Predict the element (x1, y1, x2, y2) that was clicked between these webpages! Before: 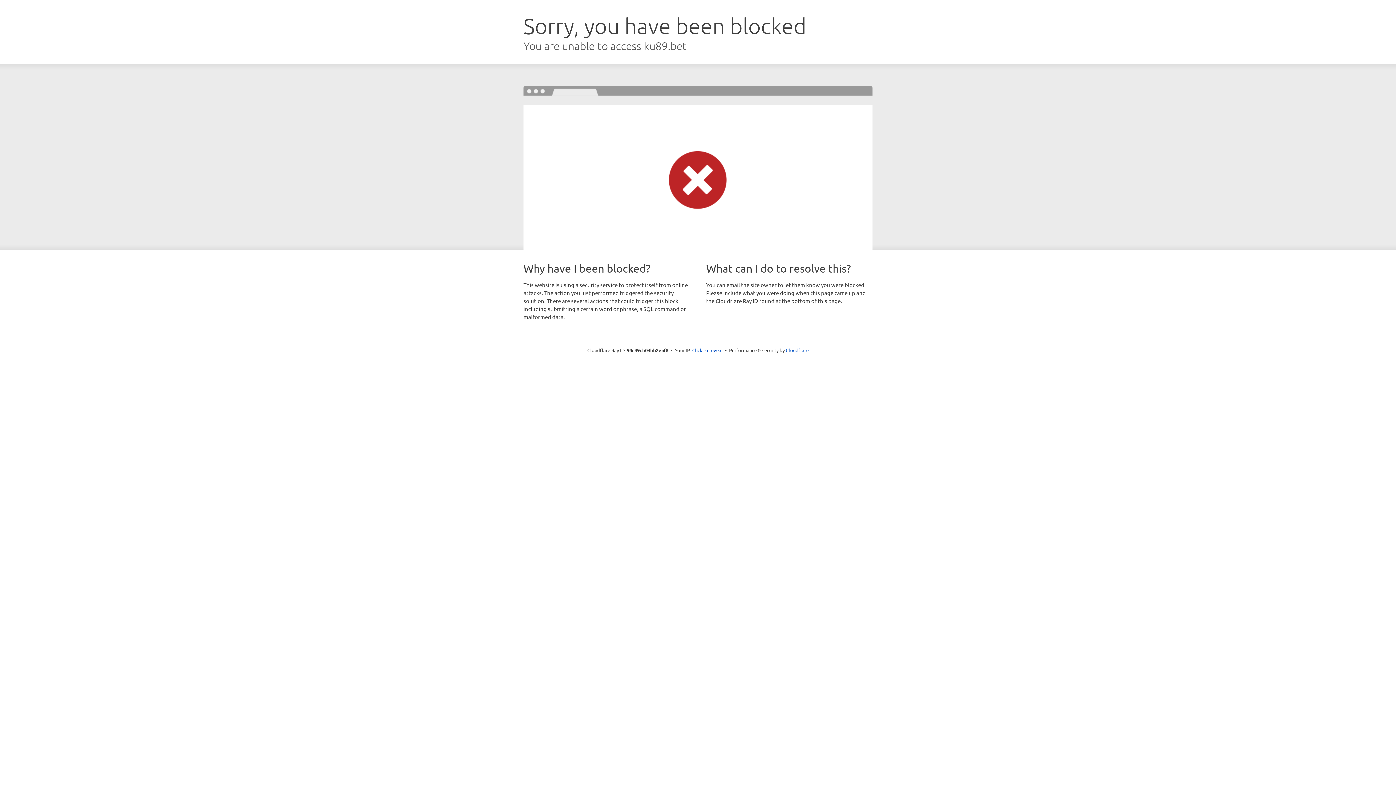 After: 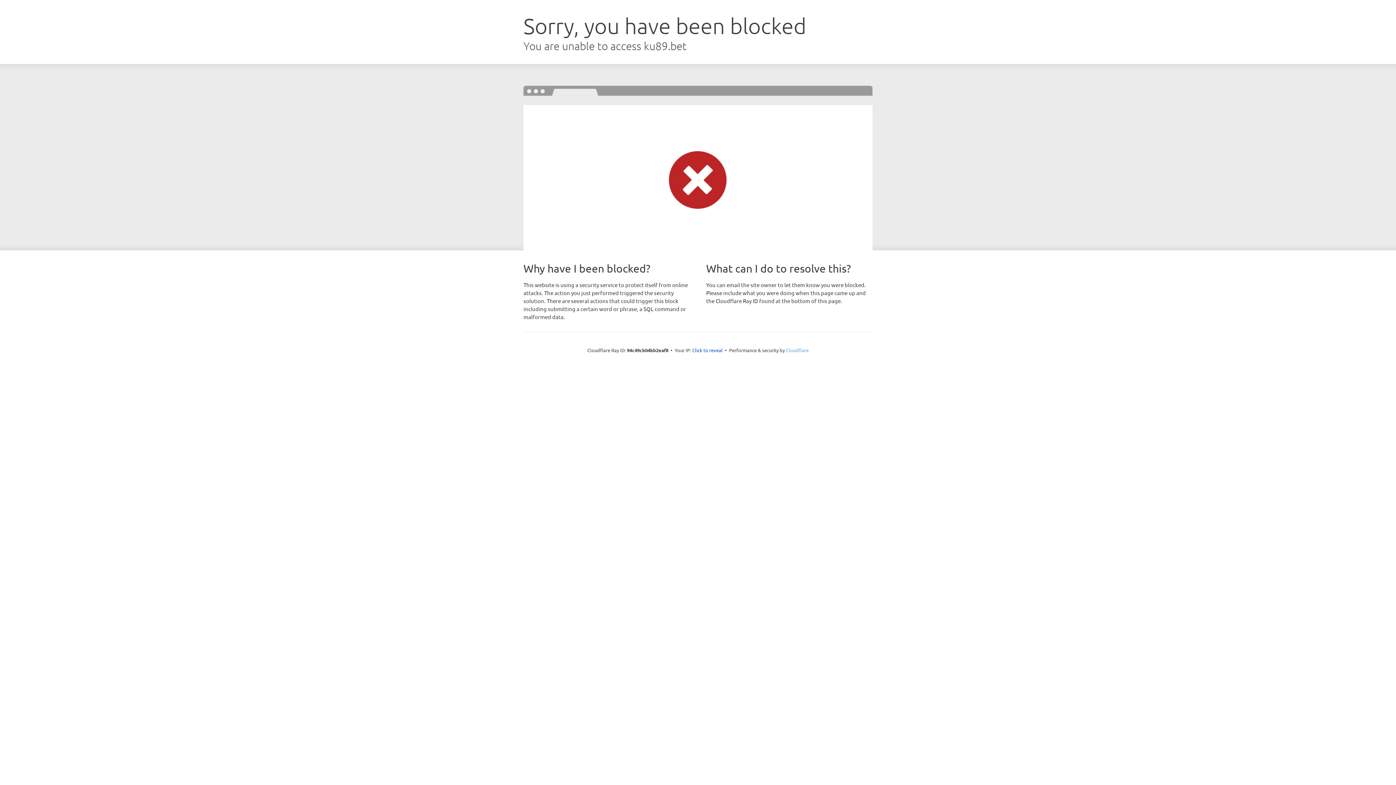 Action: label: Cloudflare bbox: (786, 347, 808, 353)